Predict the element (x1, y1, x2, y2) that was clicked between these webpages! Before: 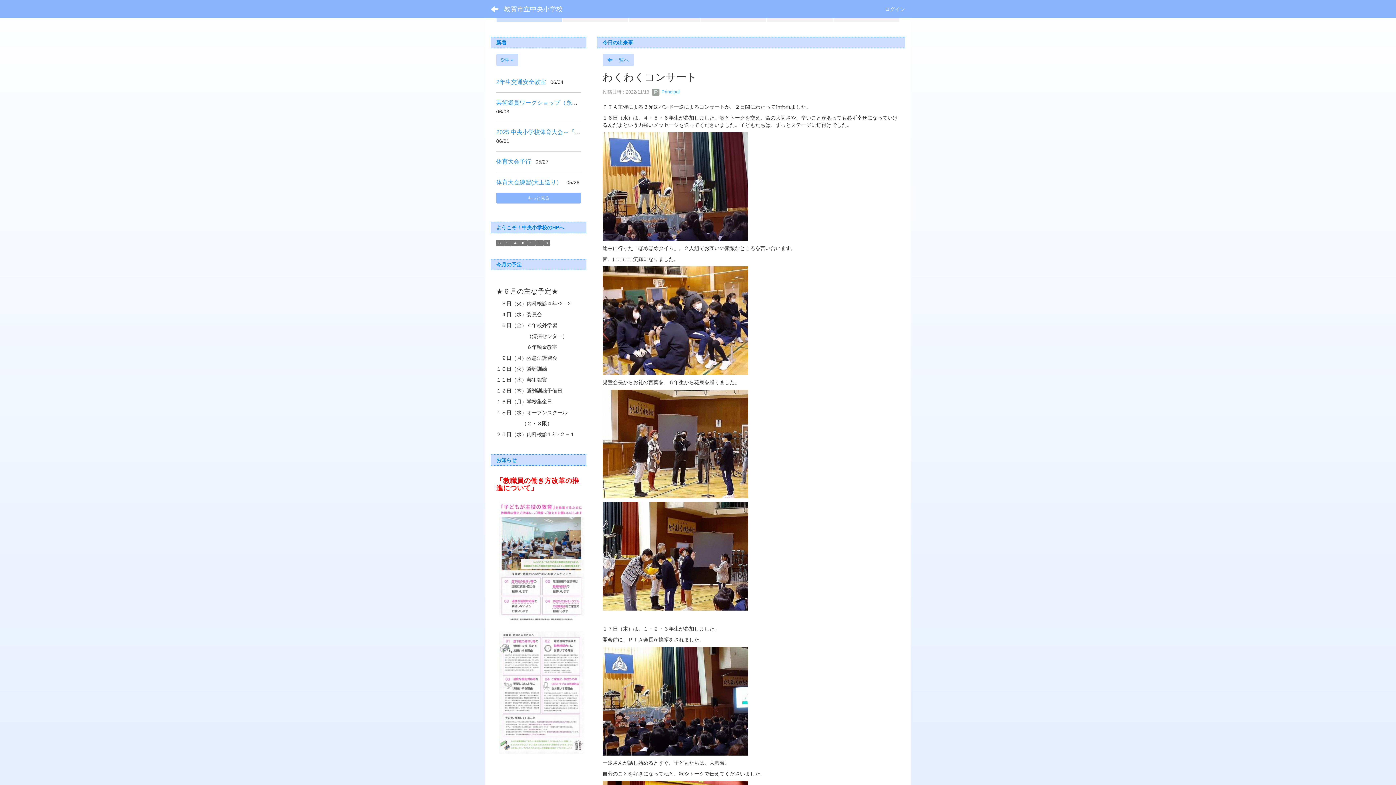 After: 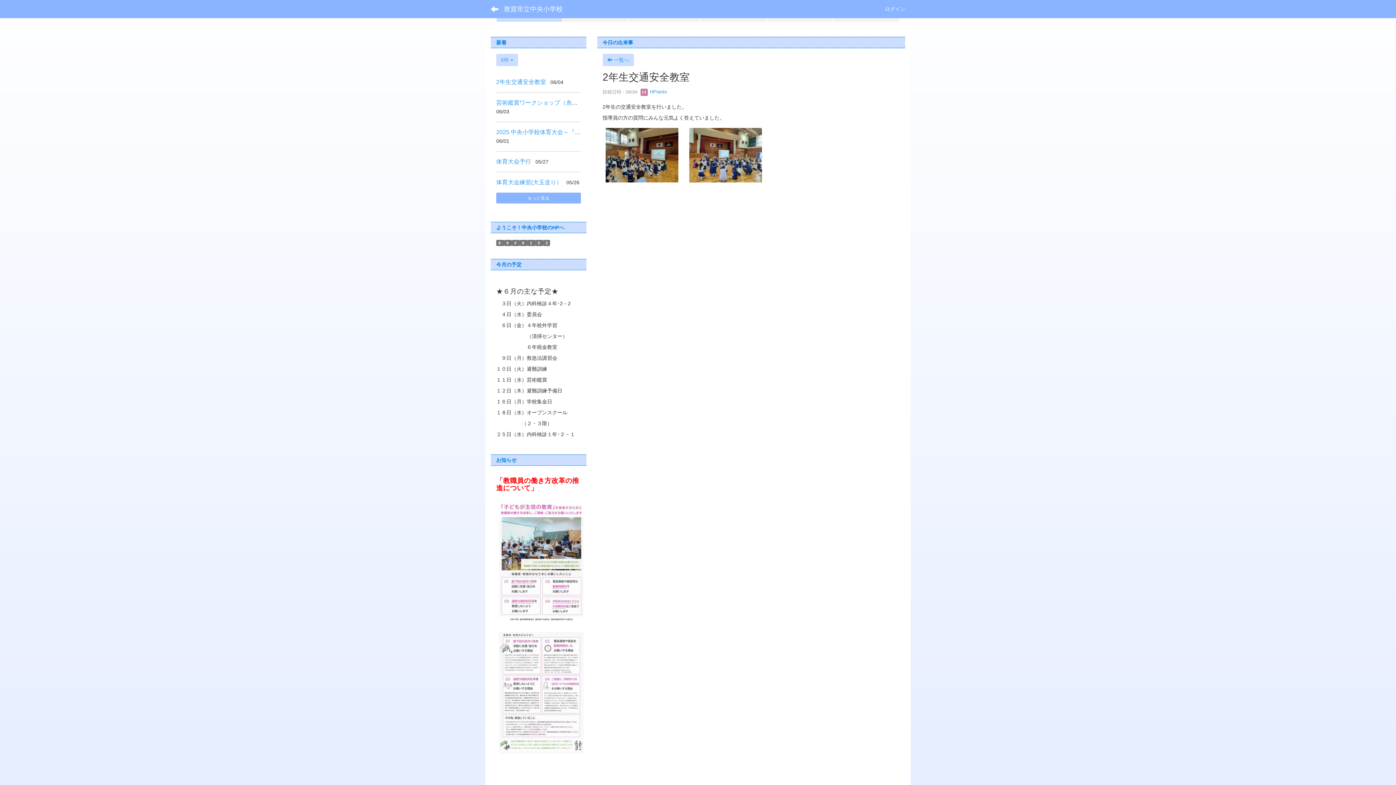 Action: label: 2年生交通安全教室 bbox: (496, 78, 546, 85)